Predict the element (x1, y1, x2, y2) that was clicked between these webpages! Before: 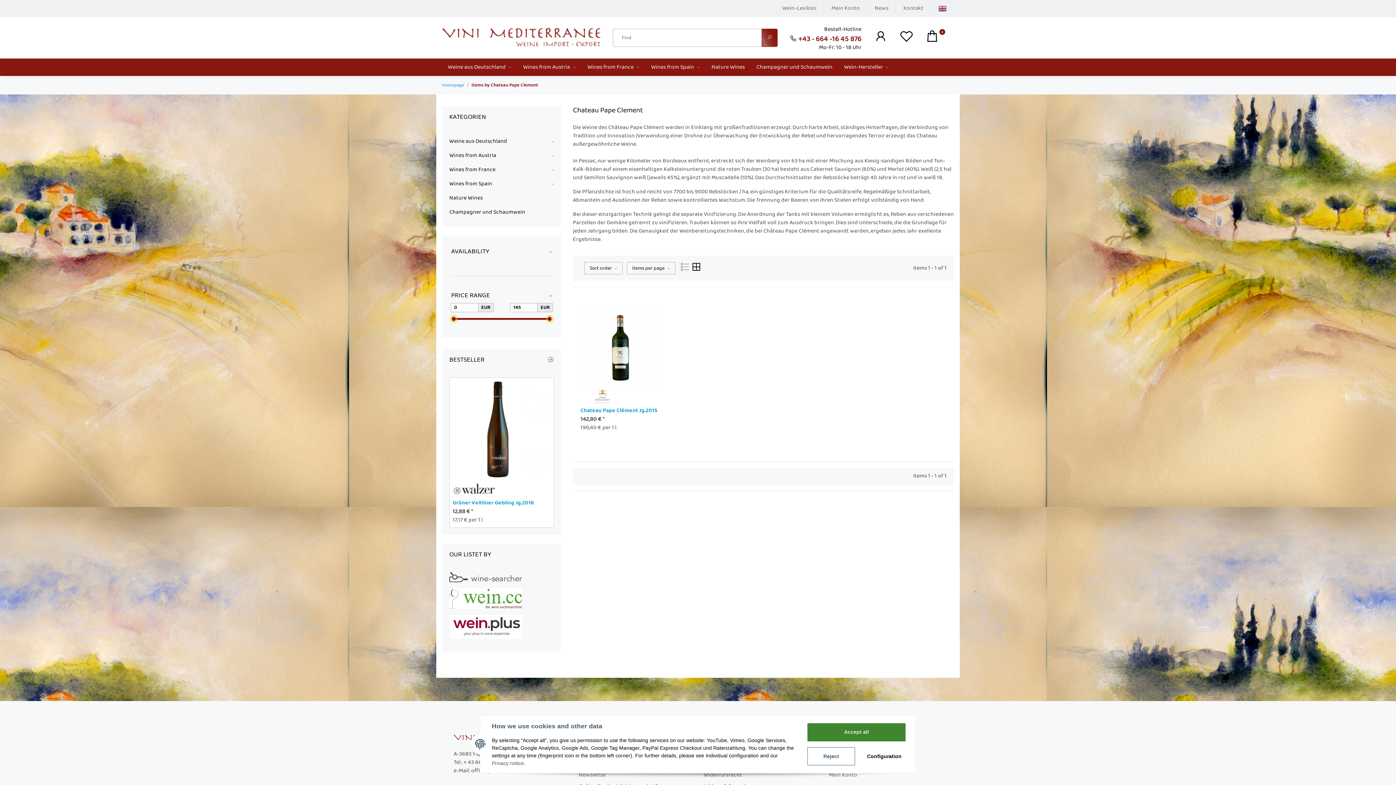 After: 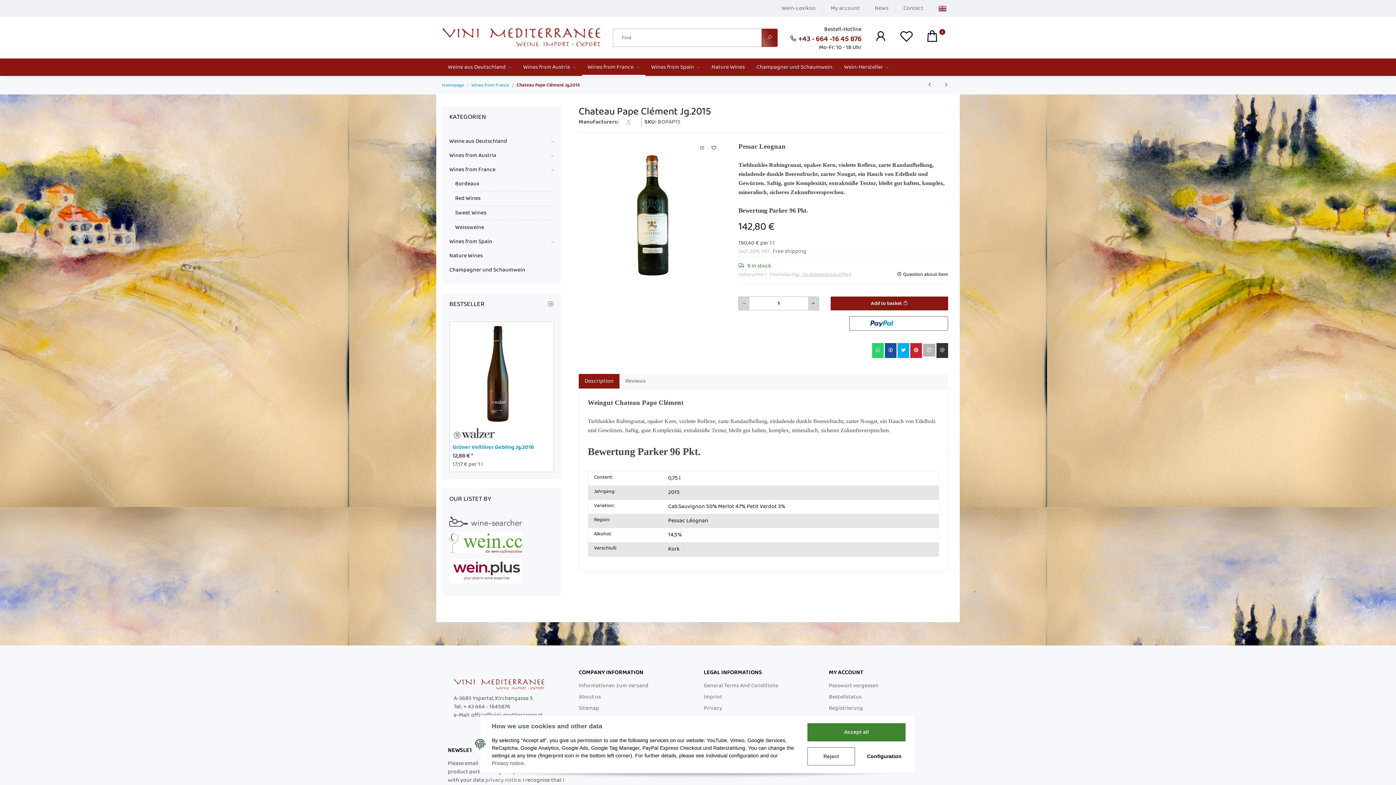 Action: label: Chateau Pape Clément Jg.2015 bbox: (580, 406, 660, 415)